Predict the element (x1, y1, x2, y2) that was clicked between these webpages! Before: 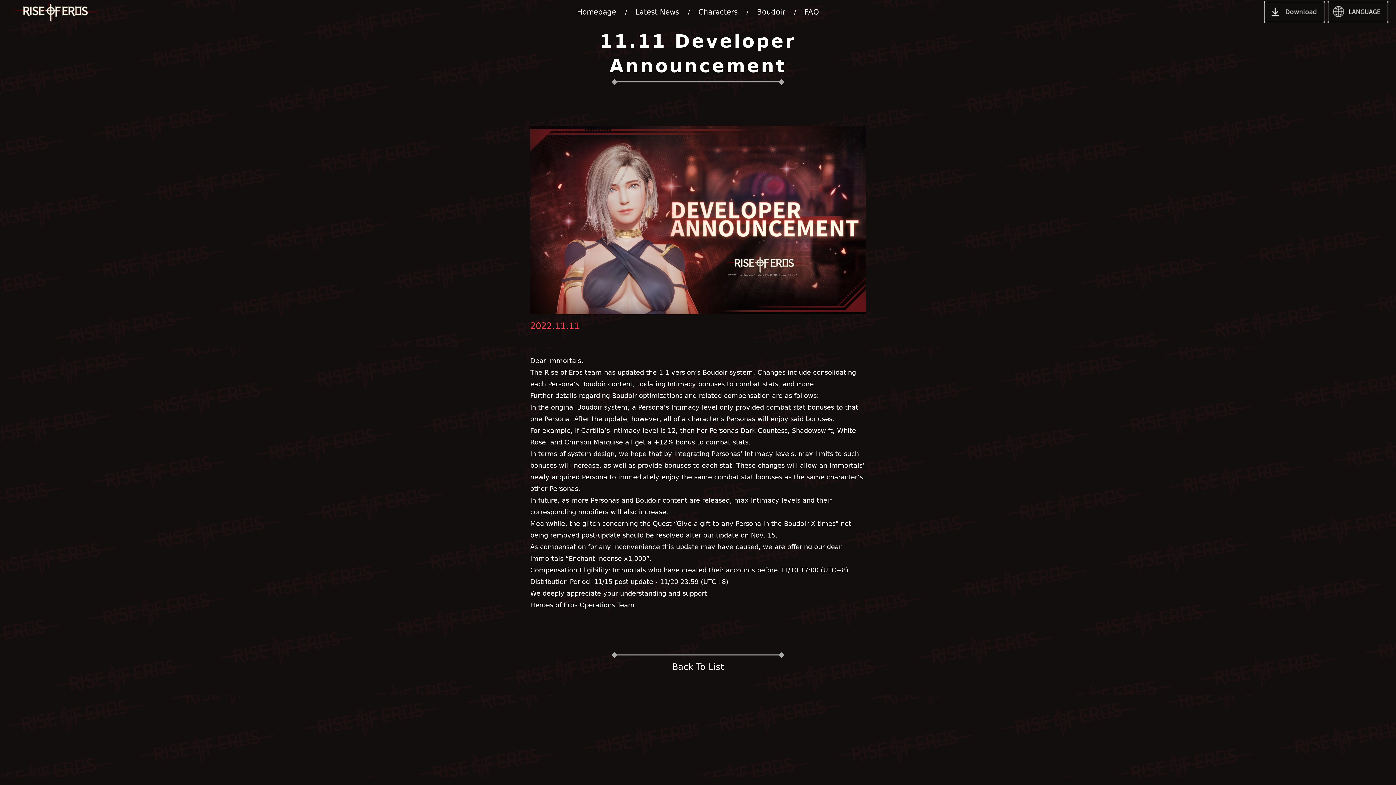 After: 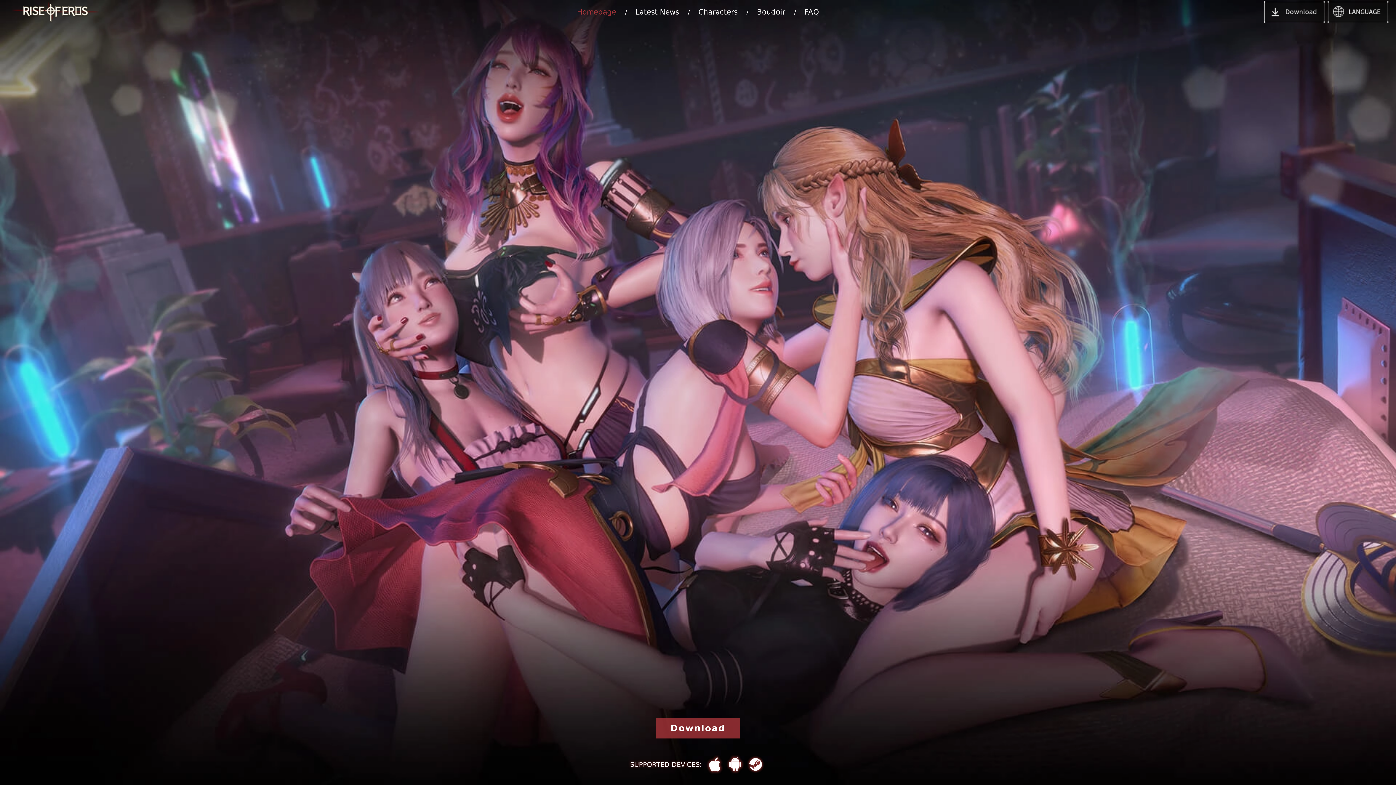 Action: bbox: (7, 0, 104, 24)